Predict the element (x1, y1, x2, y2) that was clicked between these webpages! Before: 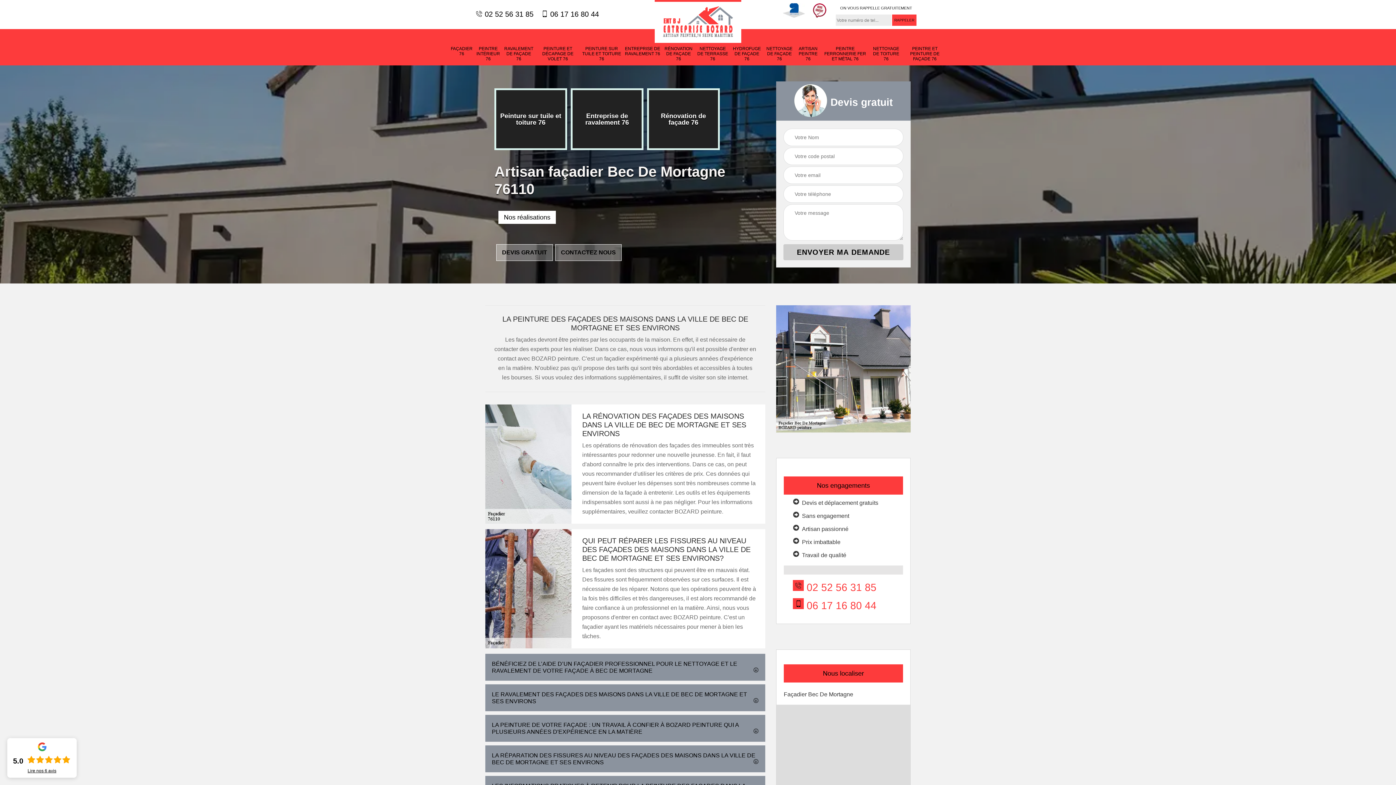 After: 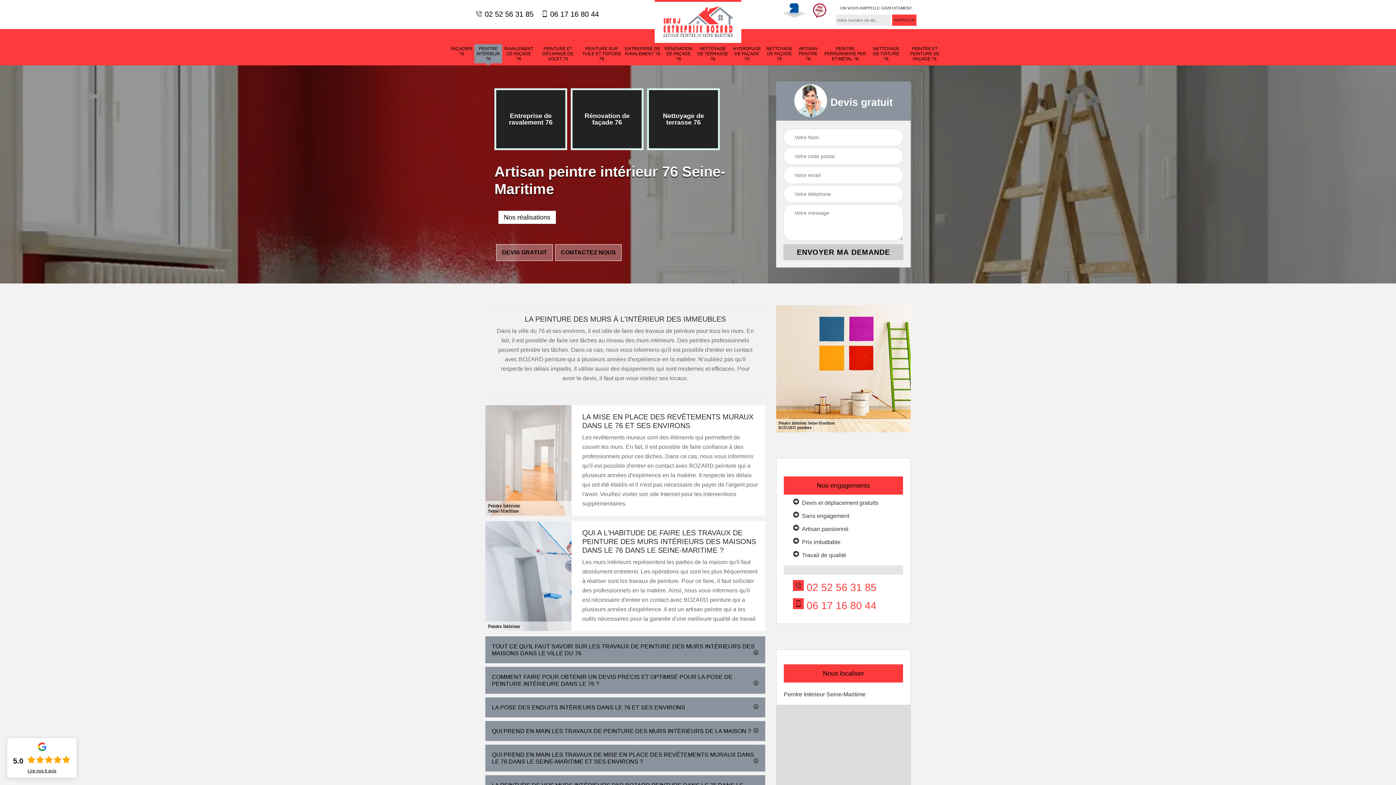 Action: label: PEINTRE INTÉRIEUR 76 bbox: (476, 46, 500, 61)